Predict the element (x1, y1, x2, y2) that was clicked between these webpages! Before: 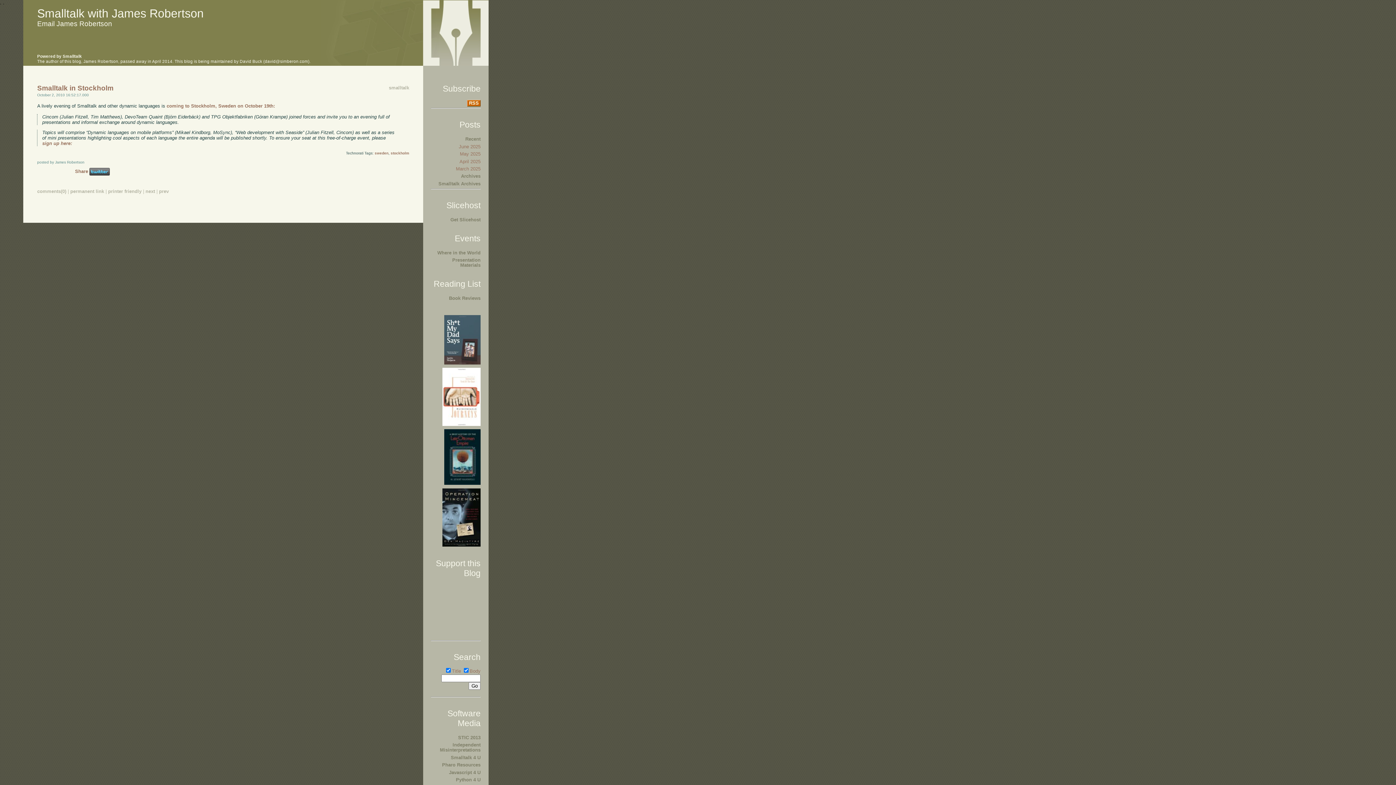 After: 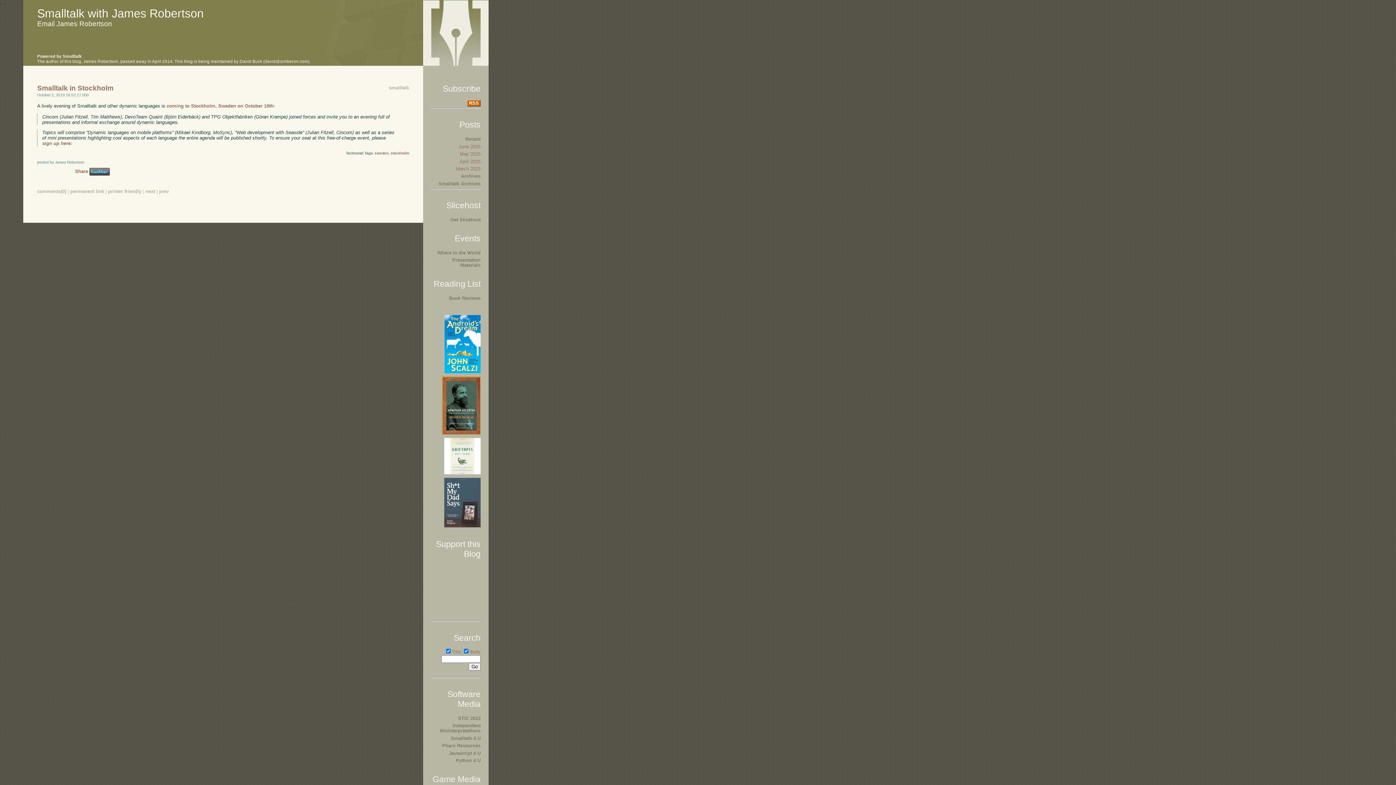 Action: label: Smalltalk in Stockholm bbox: (37, 84, 113, 92)